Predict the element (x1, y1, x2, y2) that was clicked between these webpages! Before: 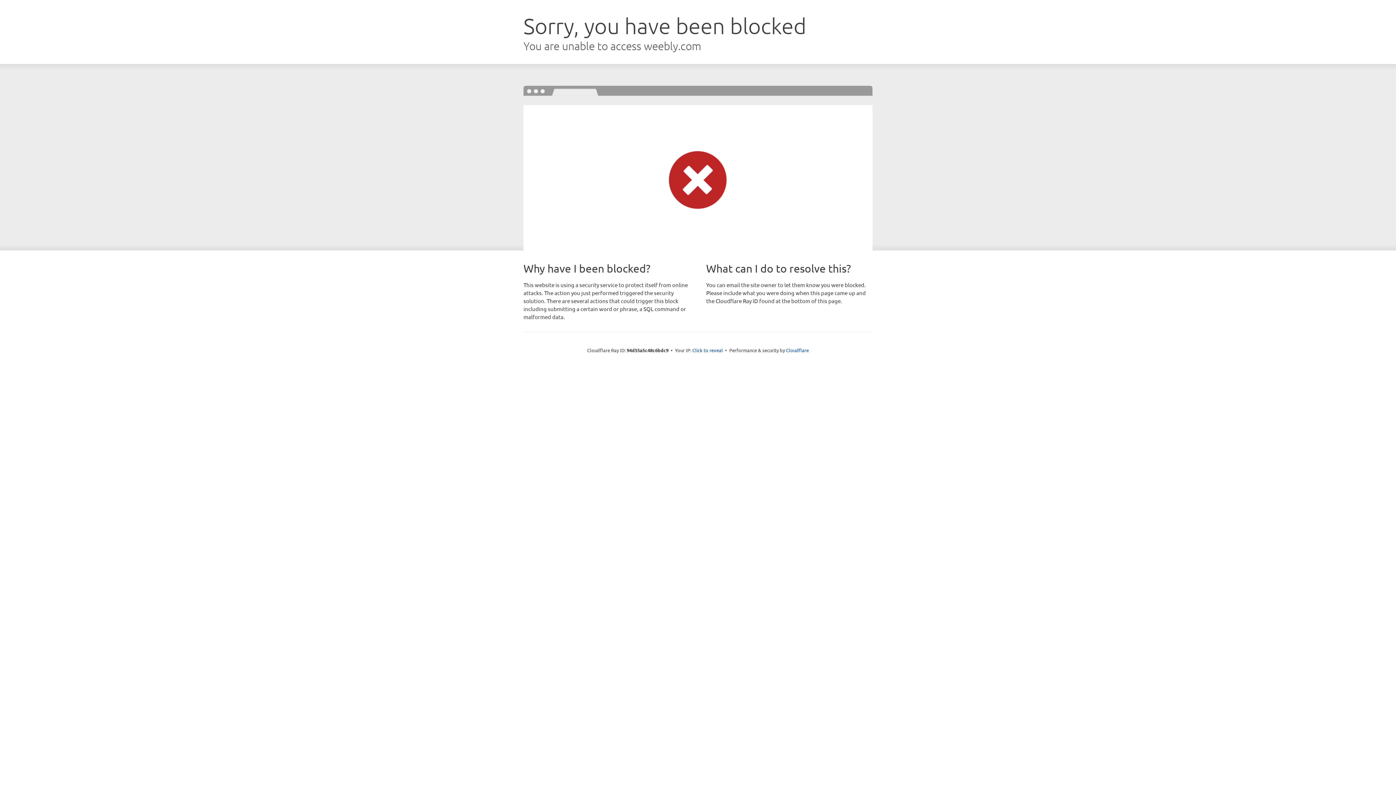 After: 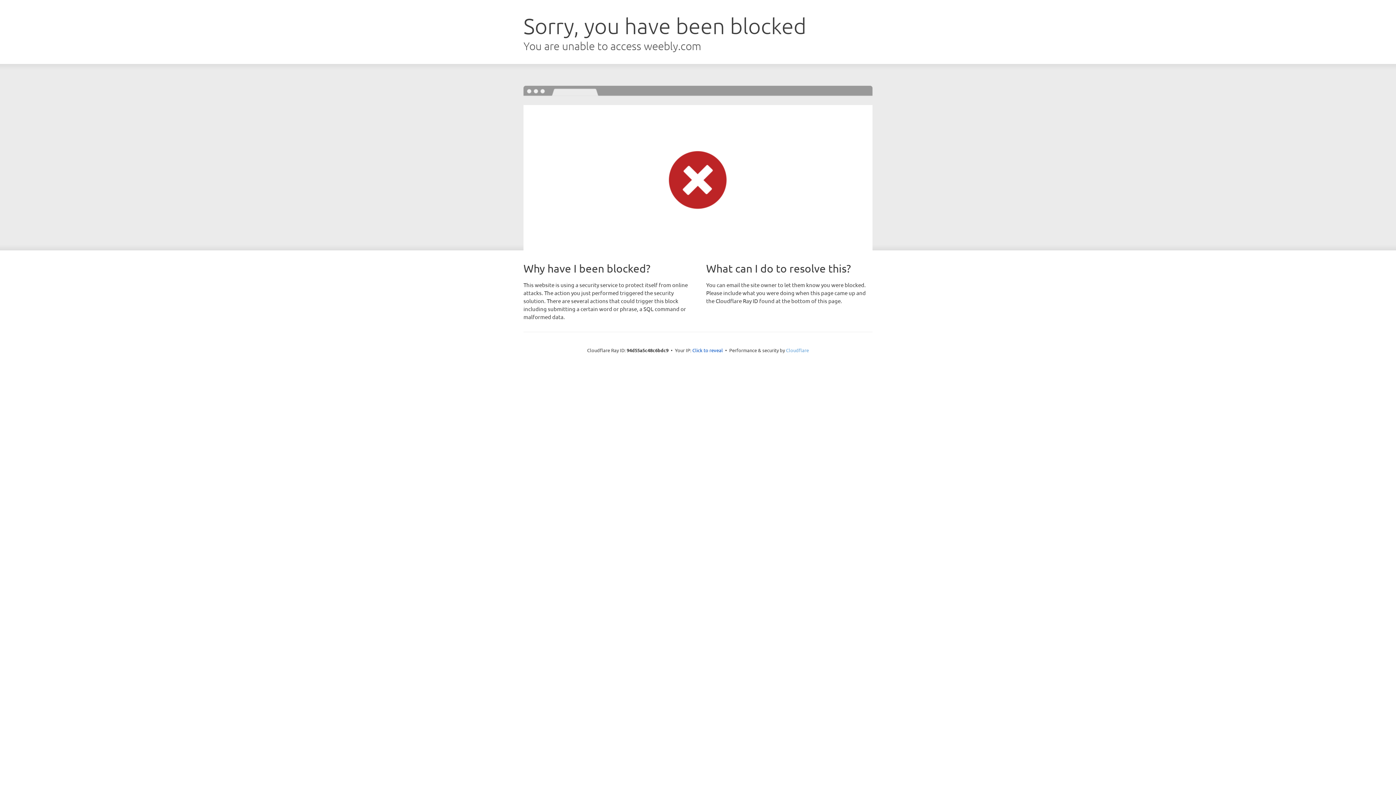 Action: bbox: (786, 347, 809, 353) label: Cloudflare